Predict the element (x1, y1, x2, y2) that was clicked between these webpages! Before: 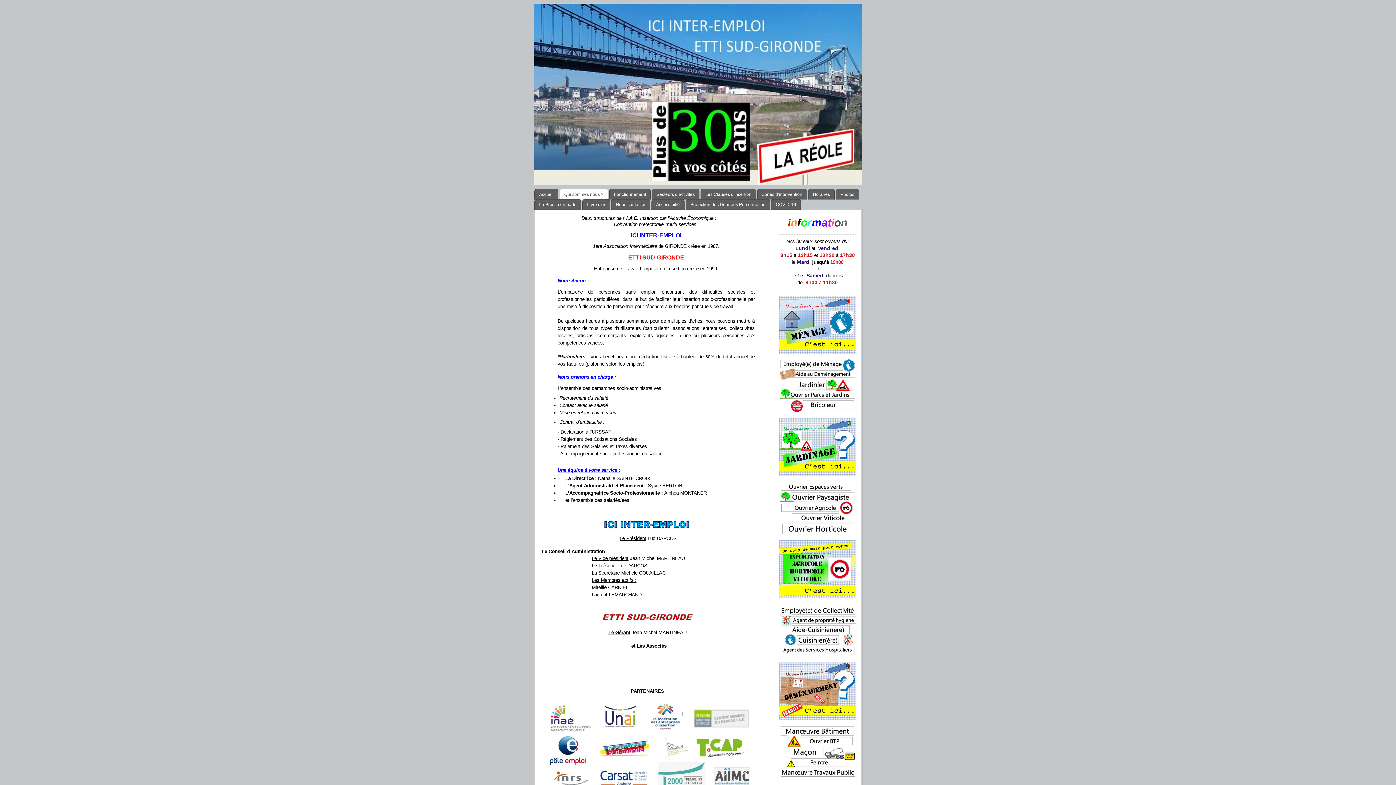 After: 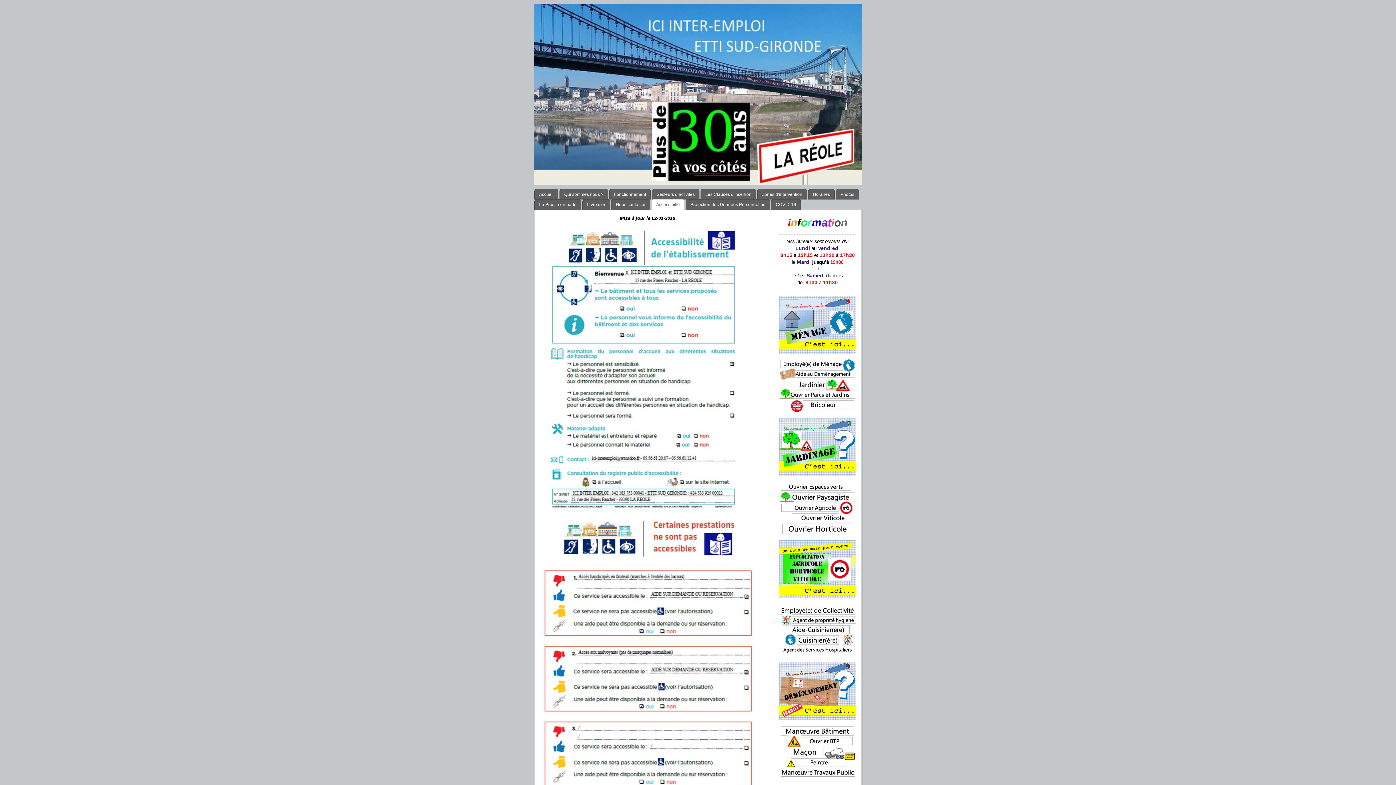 Action: bbox: (651, 199, 684, 209) label: Accessibilté